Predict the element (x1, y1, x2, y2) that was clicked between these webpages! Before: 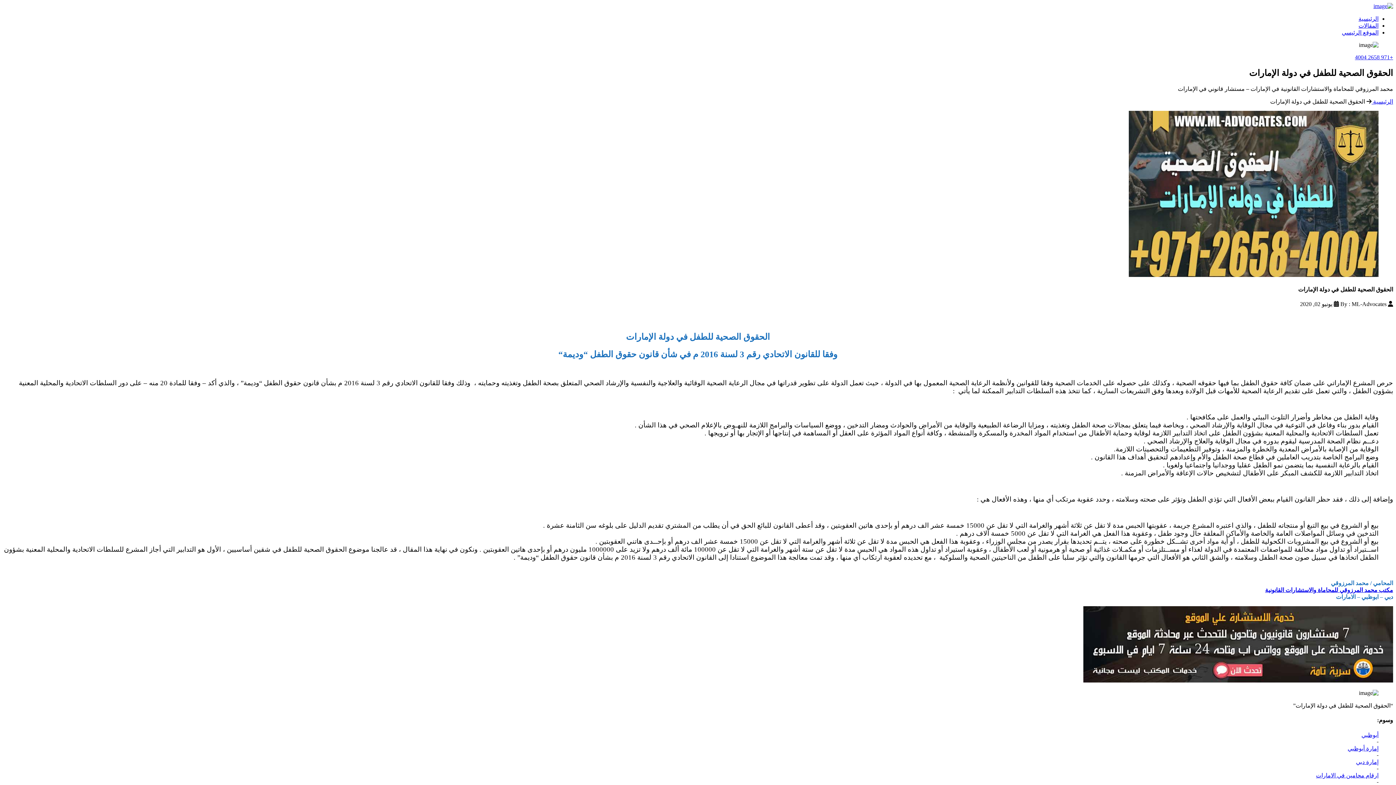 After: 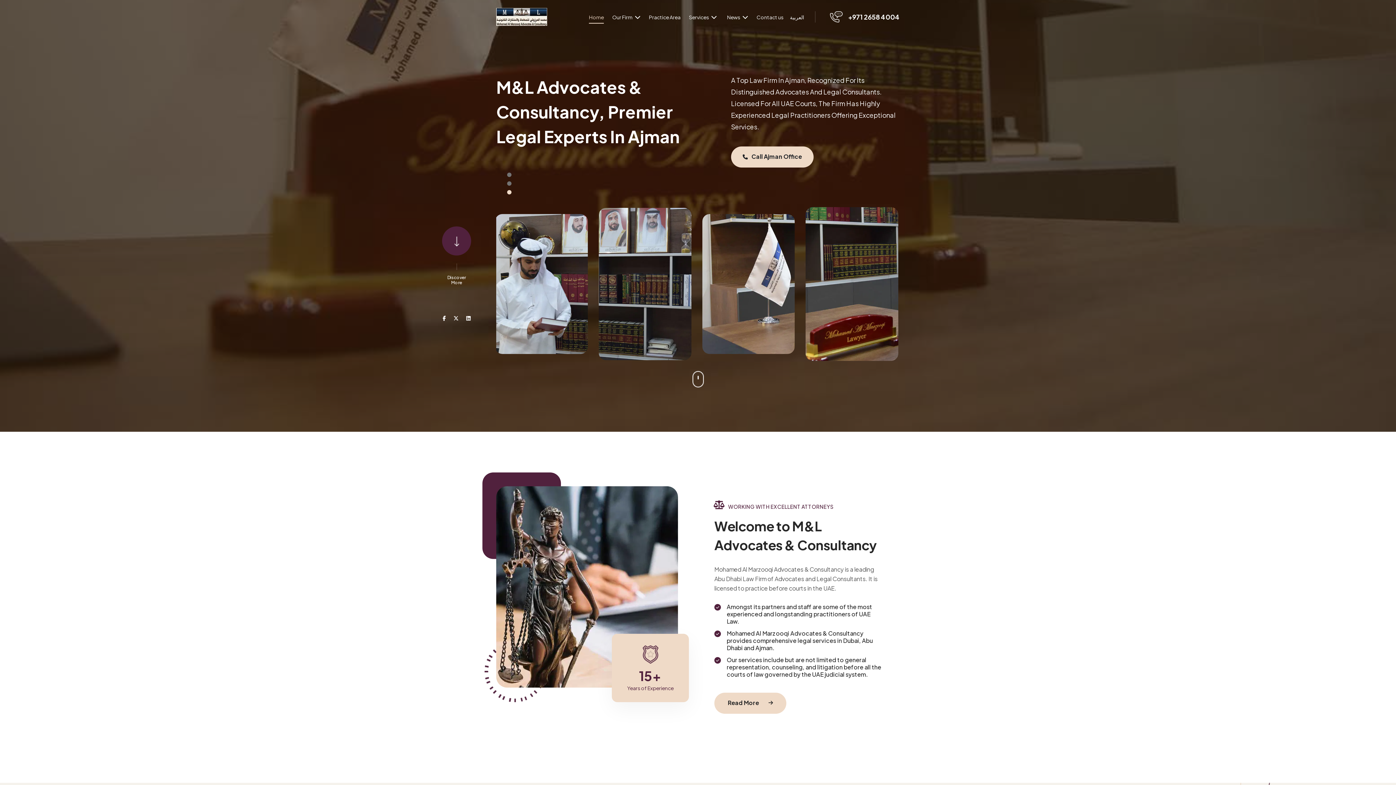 Action: label: مكتب محمد المرزوقي للمحاماة والاستشارات القانونية bbox: (1265, 587, 1393, 593)